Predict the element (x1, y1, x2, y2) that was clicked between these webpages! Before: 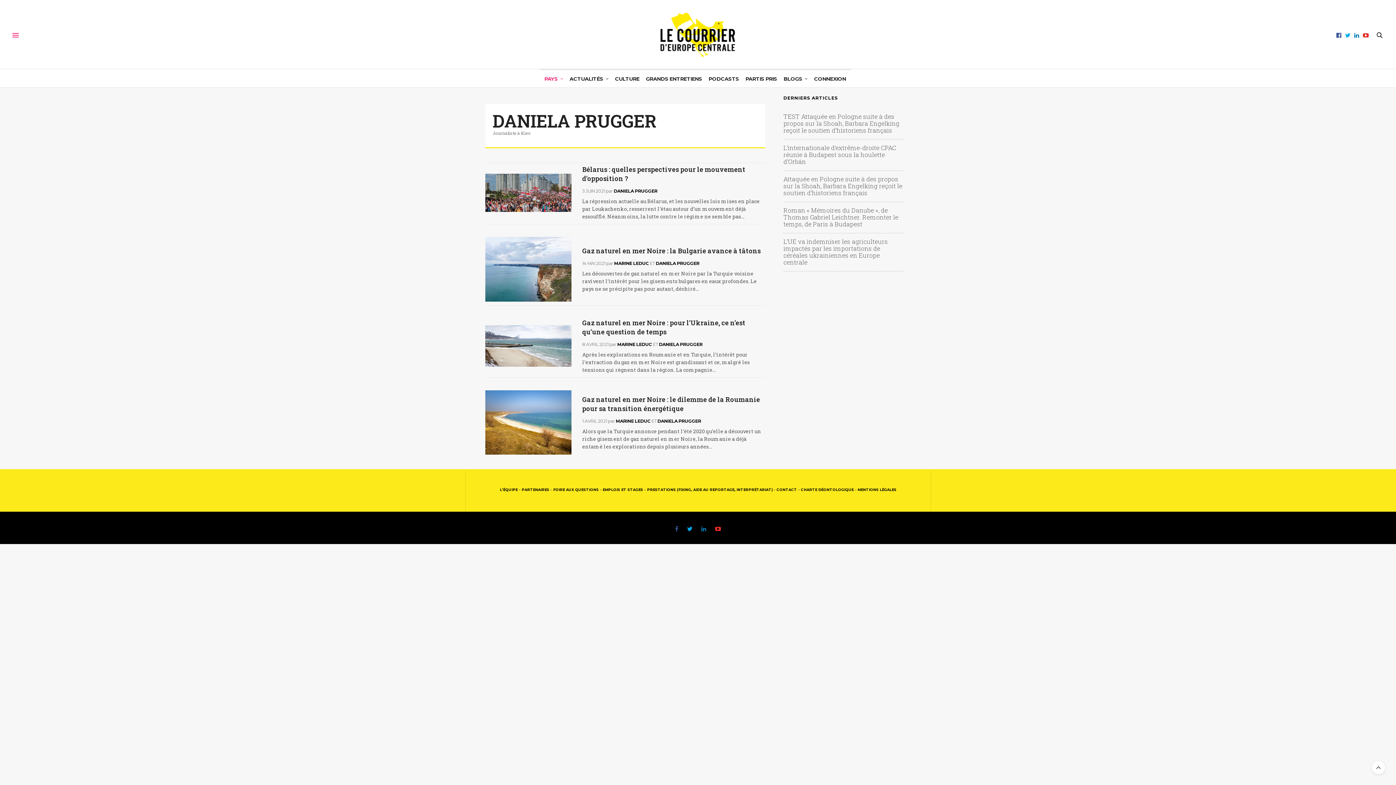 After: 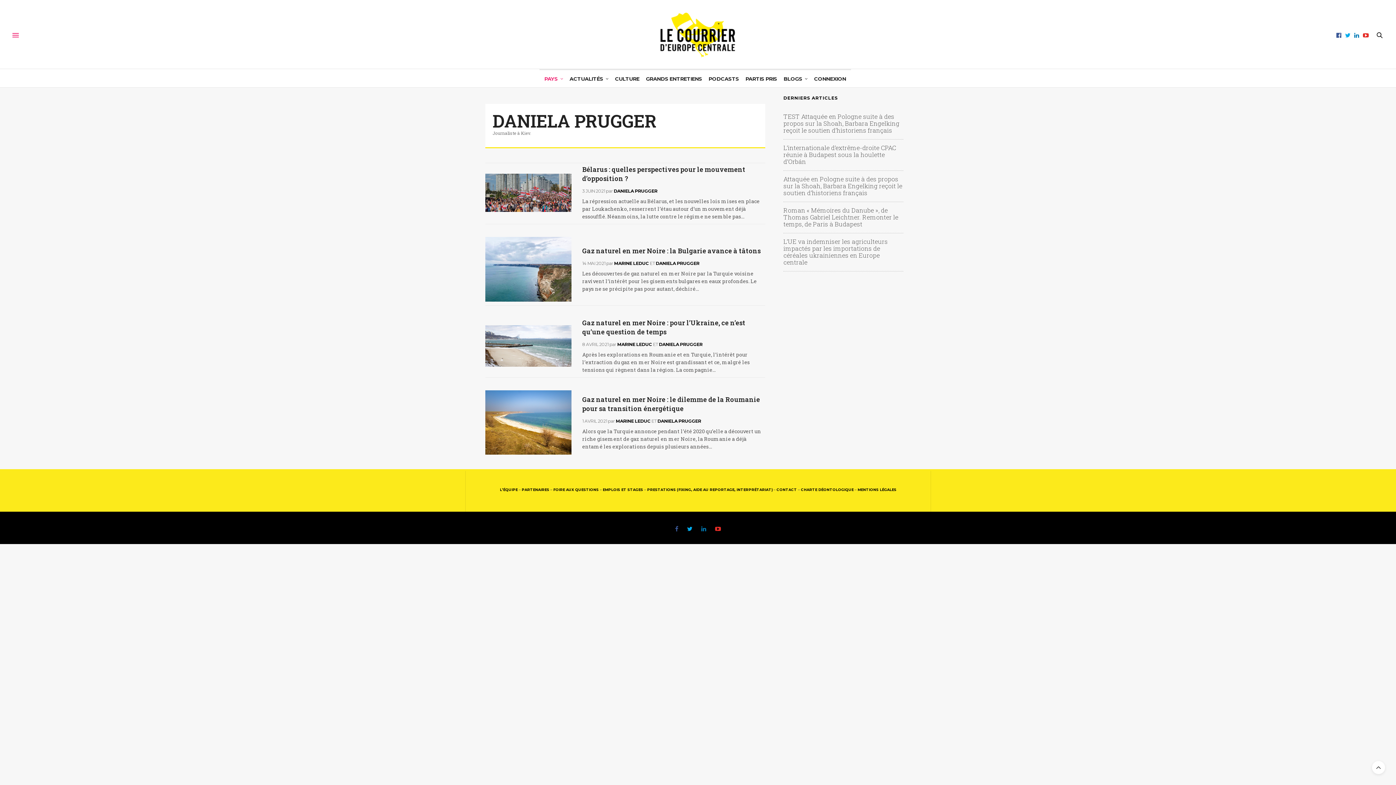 Action: label: DANIELA PRUGGER bbox: (655, 260, 699, 266)